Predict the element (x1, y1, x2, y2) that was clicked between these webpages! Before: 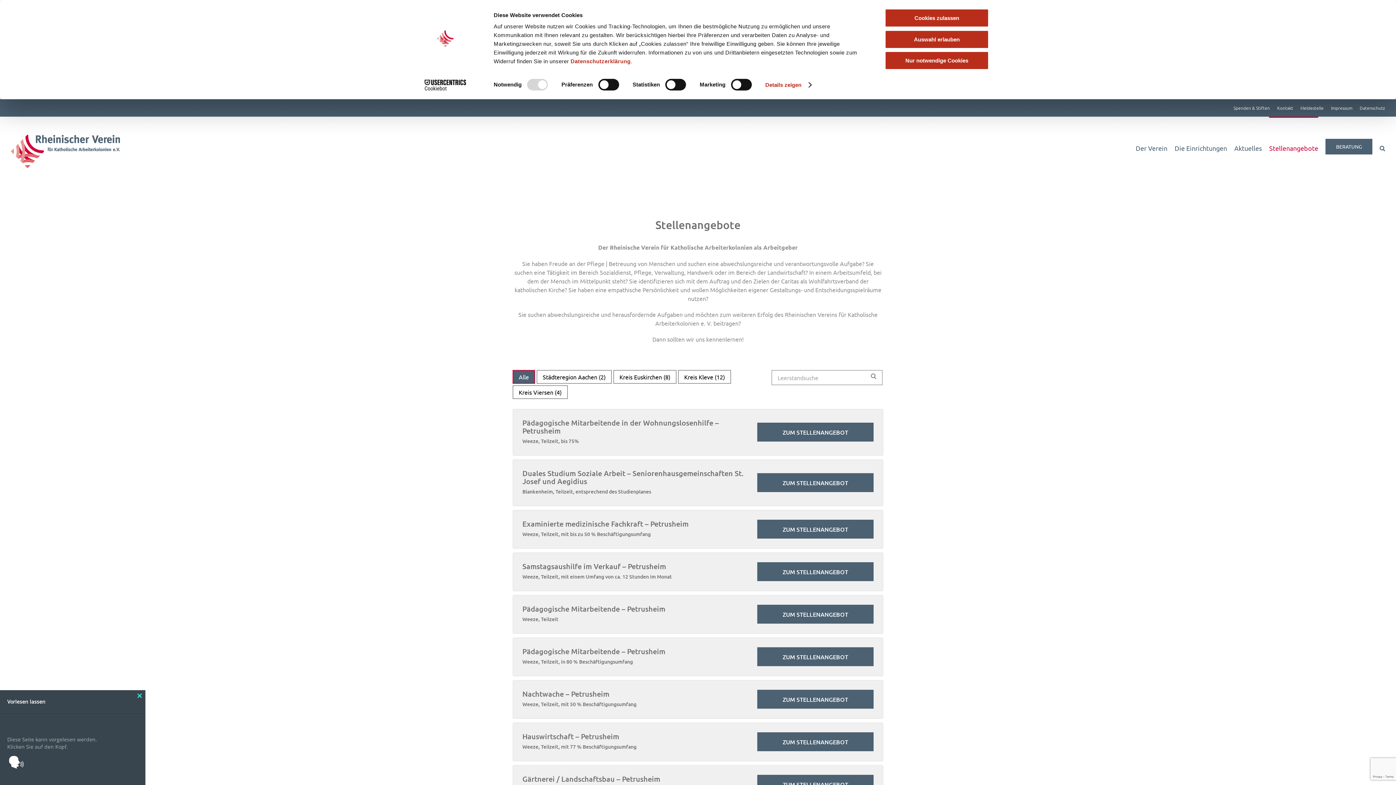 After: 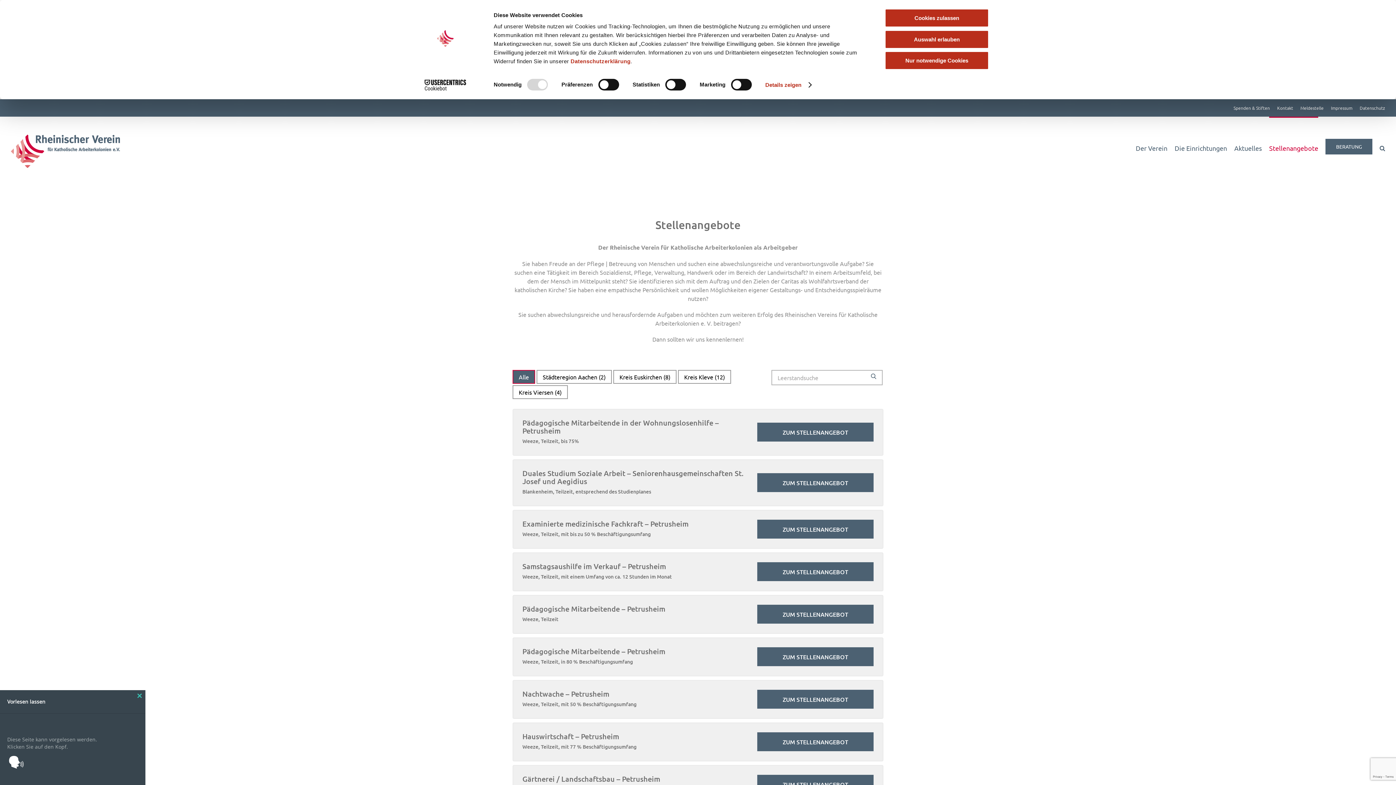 Action: bbox: (512, 370, 535, 383) label: Alle